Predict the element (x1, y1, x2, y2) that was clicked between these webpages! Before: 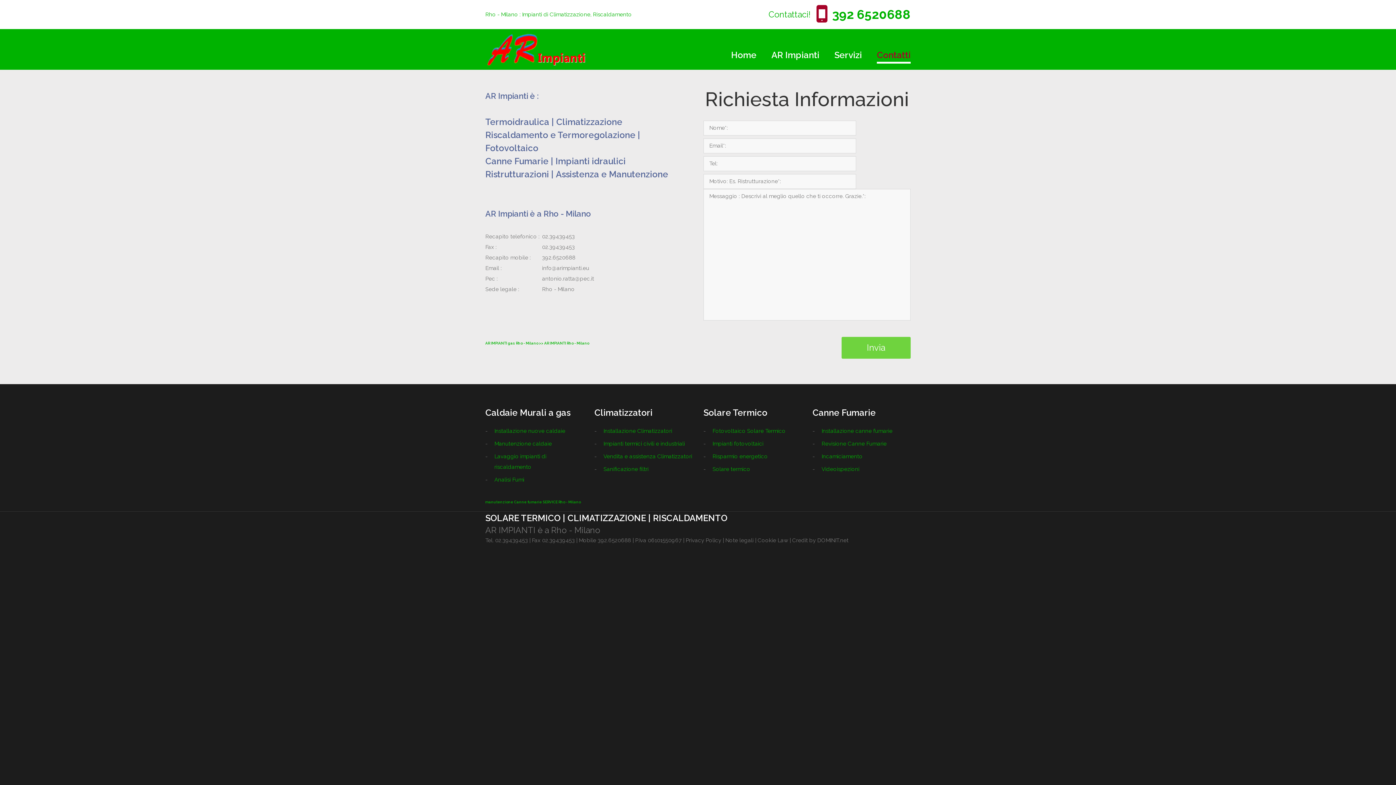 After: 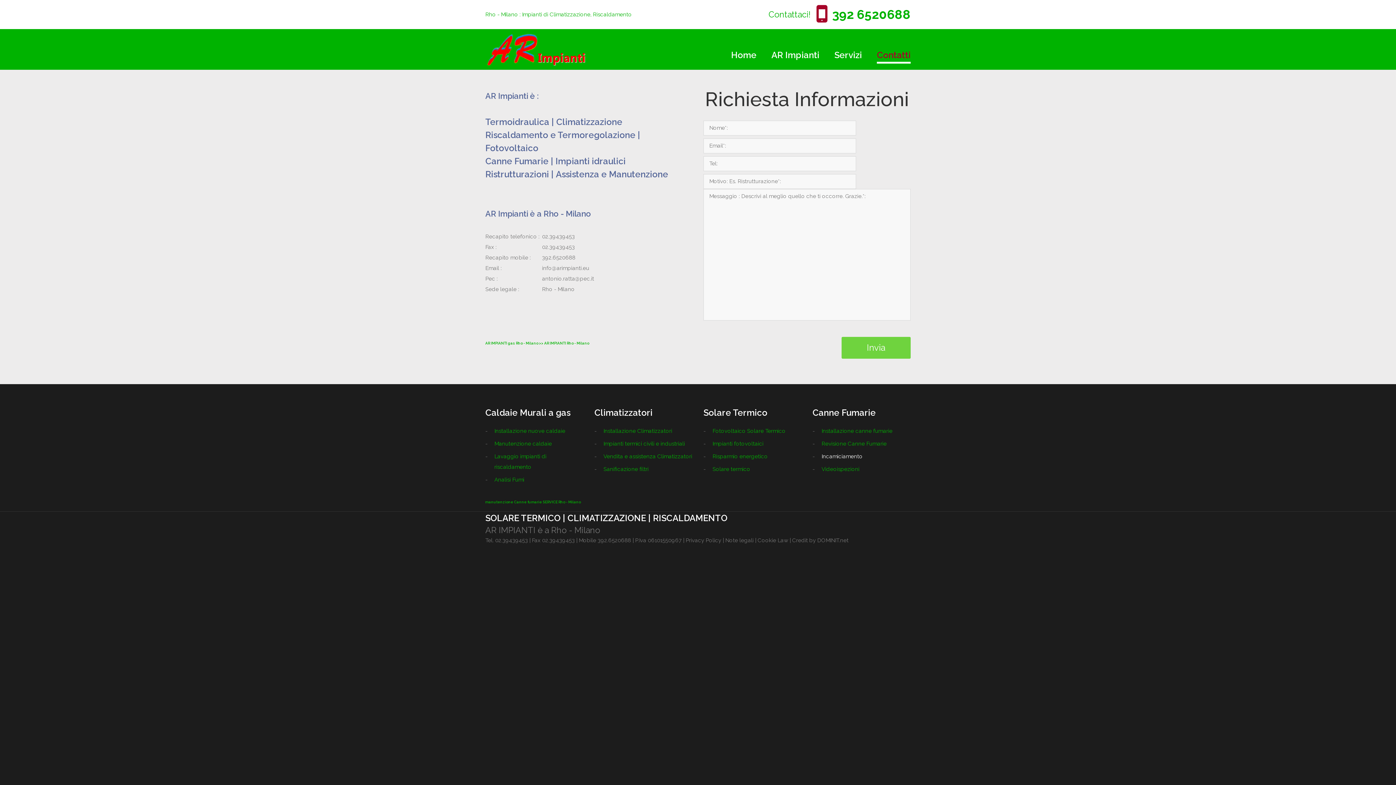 Action: bbox: (821, 453, 862, 460) label: Incamiciamento